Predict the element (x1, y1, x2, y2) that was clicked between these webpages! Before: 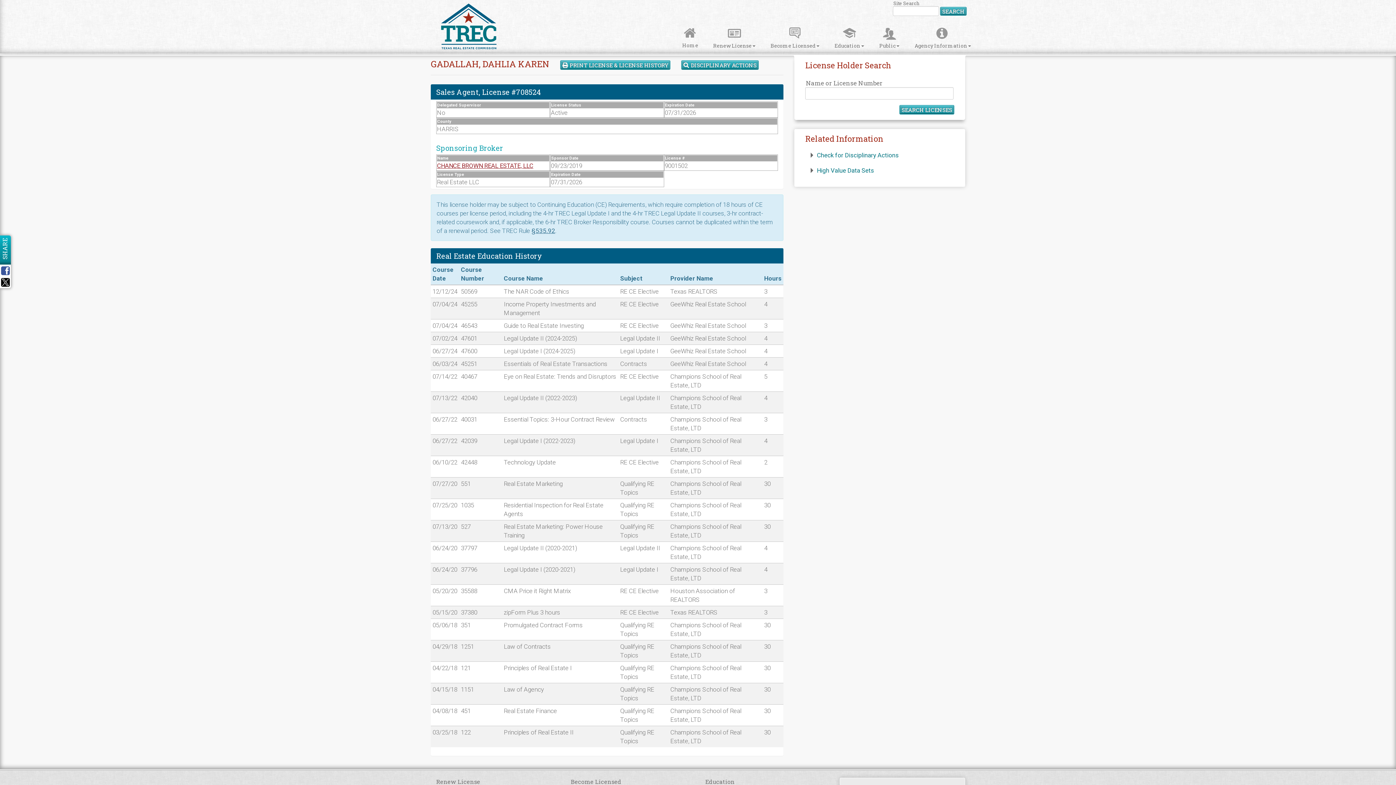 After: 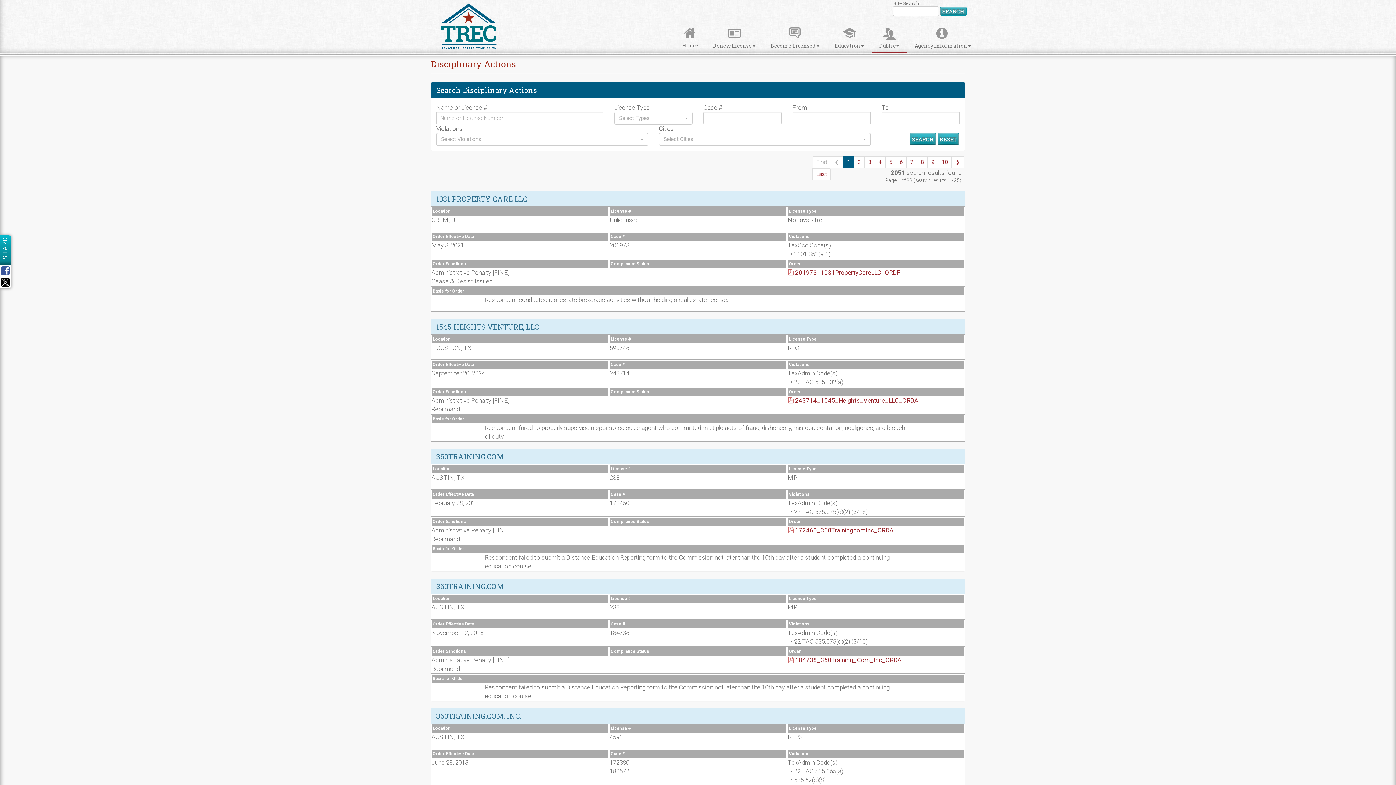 Action: label: Check for Disciplinary Actions bbox: (806, 146, 948, 161)